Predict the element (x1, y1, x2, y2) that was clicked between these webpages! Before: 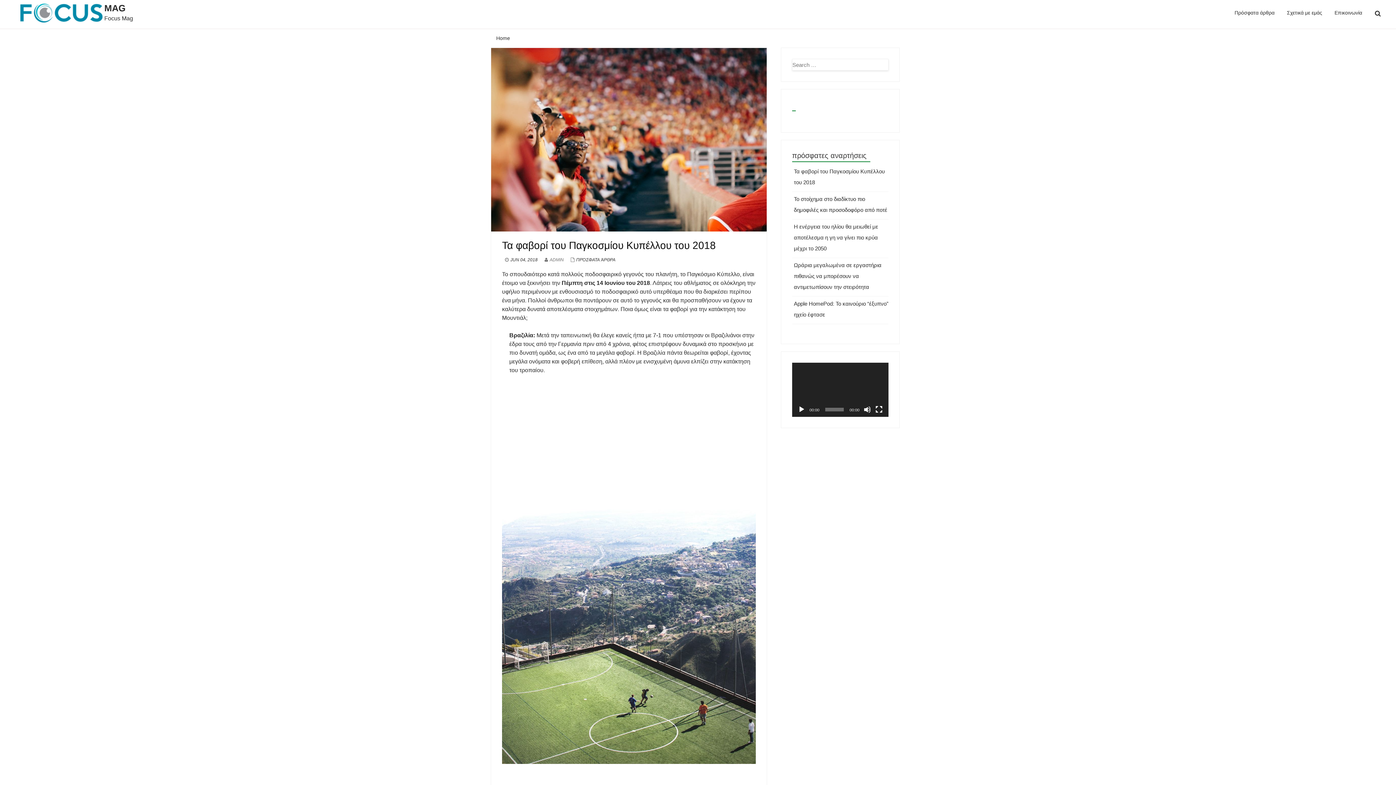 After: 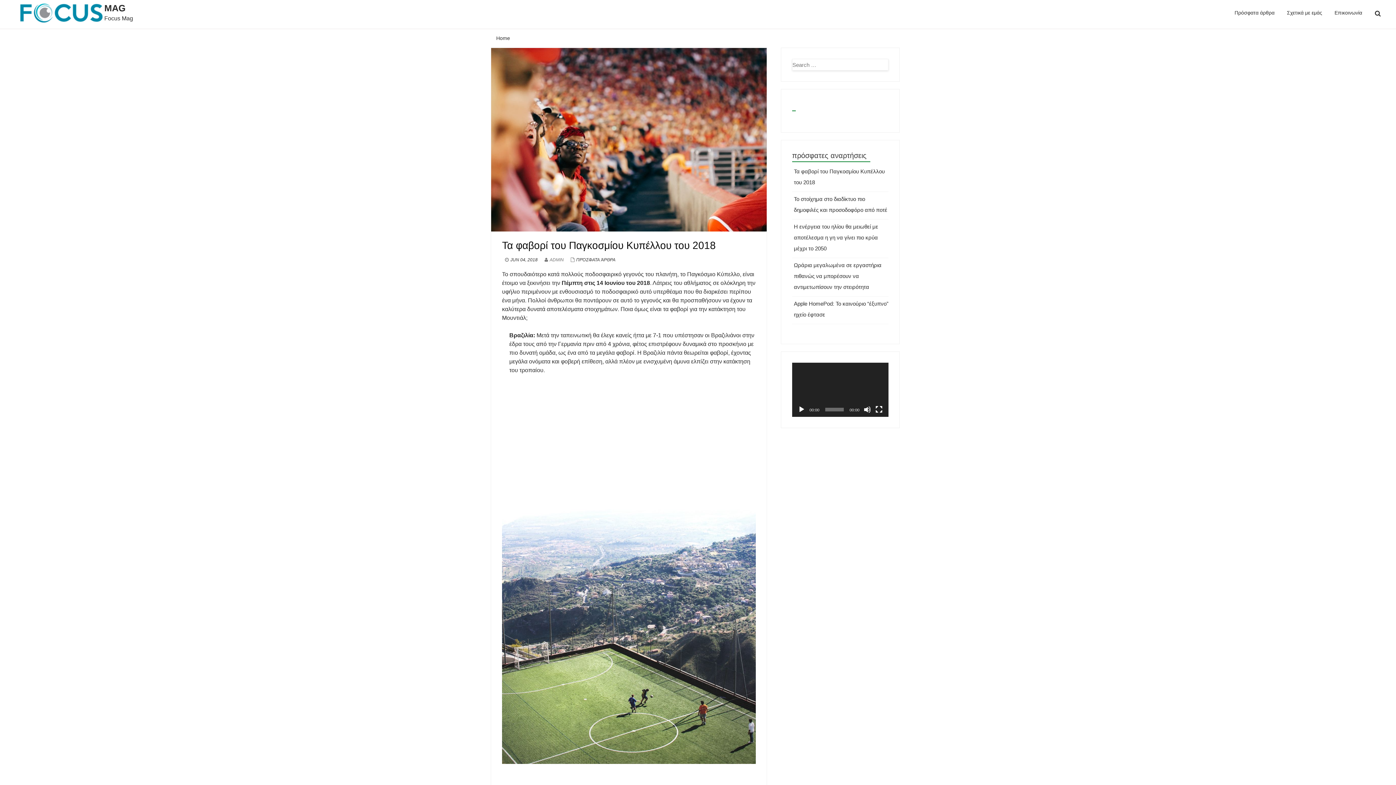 Action: label: Play bbox: (798, 406, 805, 413)